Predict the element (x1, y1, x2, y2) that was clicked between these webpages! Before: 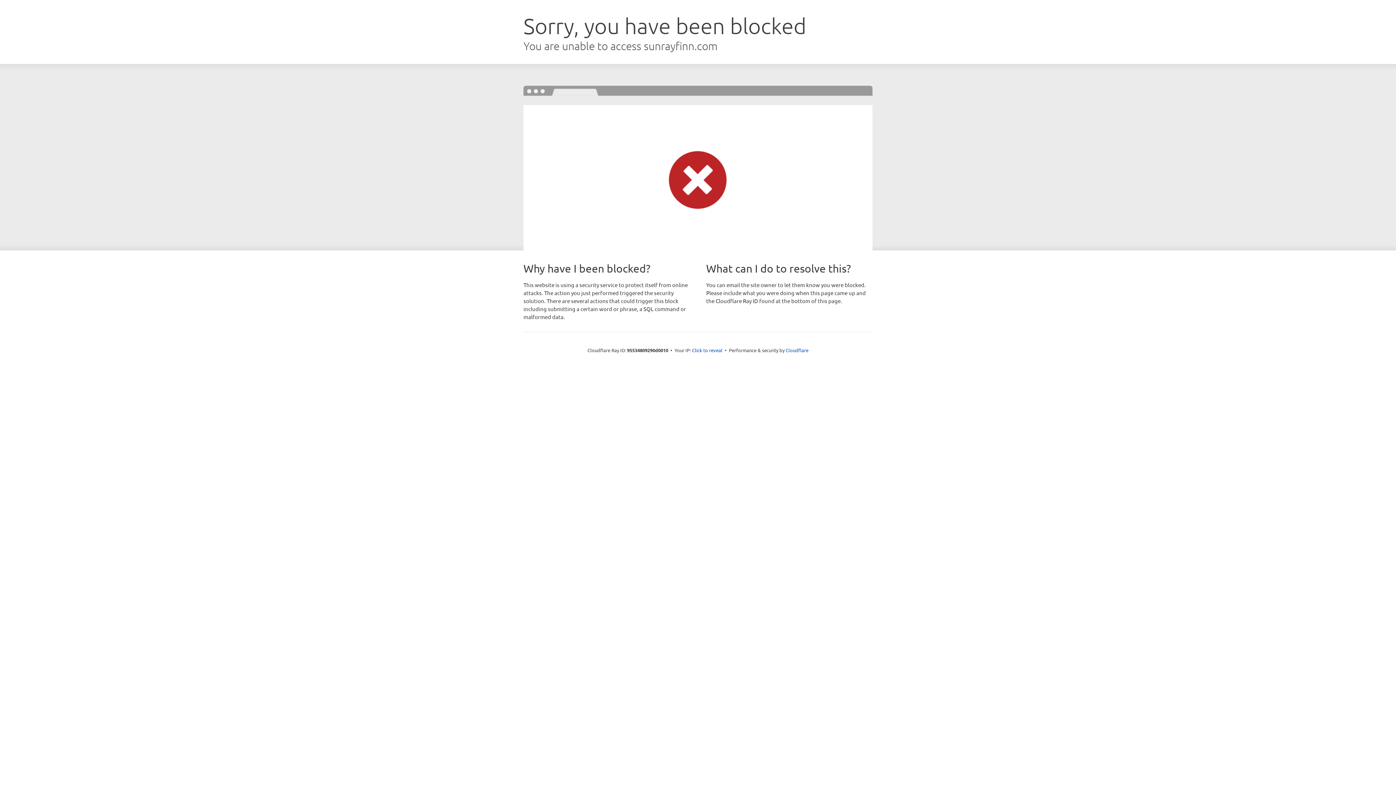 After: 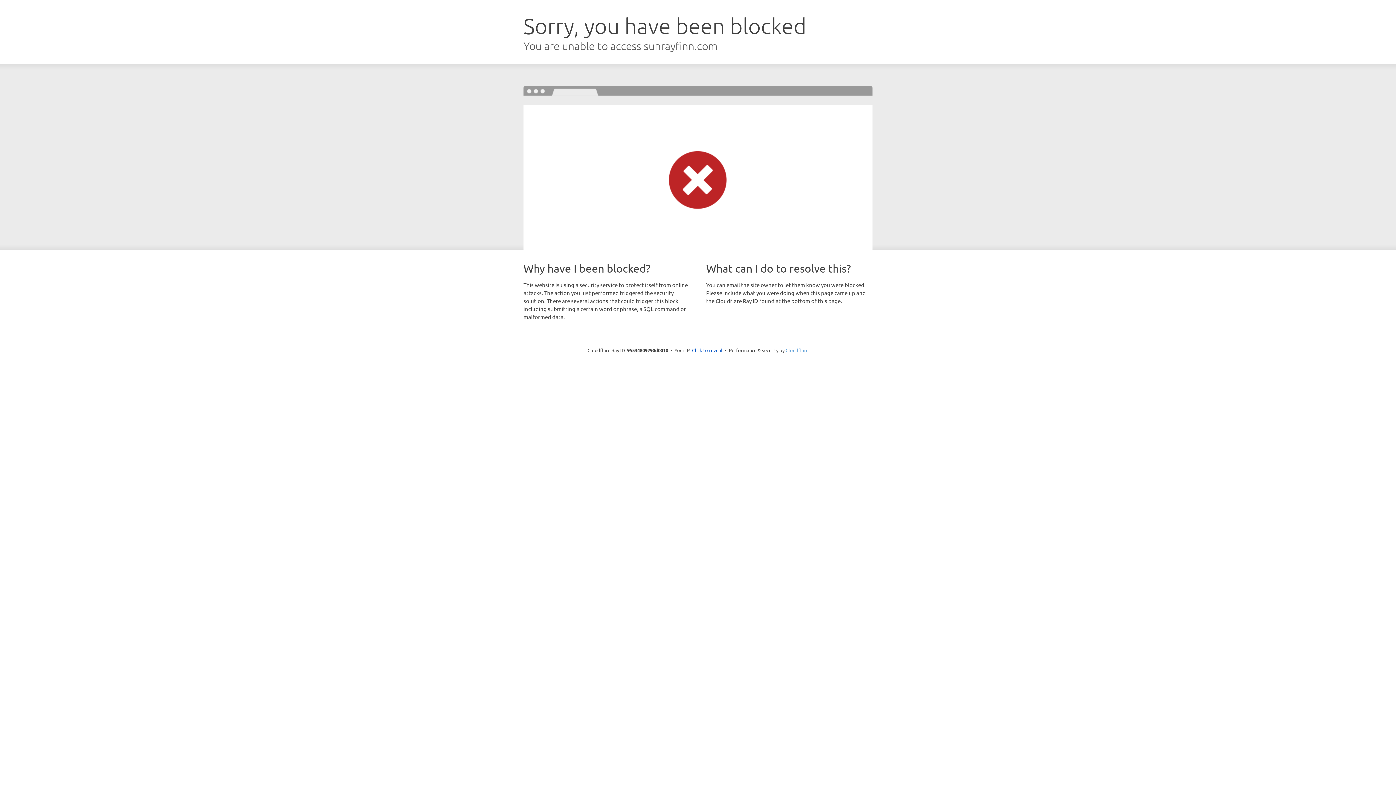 Action: label: Cloudflare bbox: (785, 347, 808, 353)